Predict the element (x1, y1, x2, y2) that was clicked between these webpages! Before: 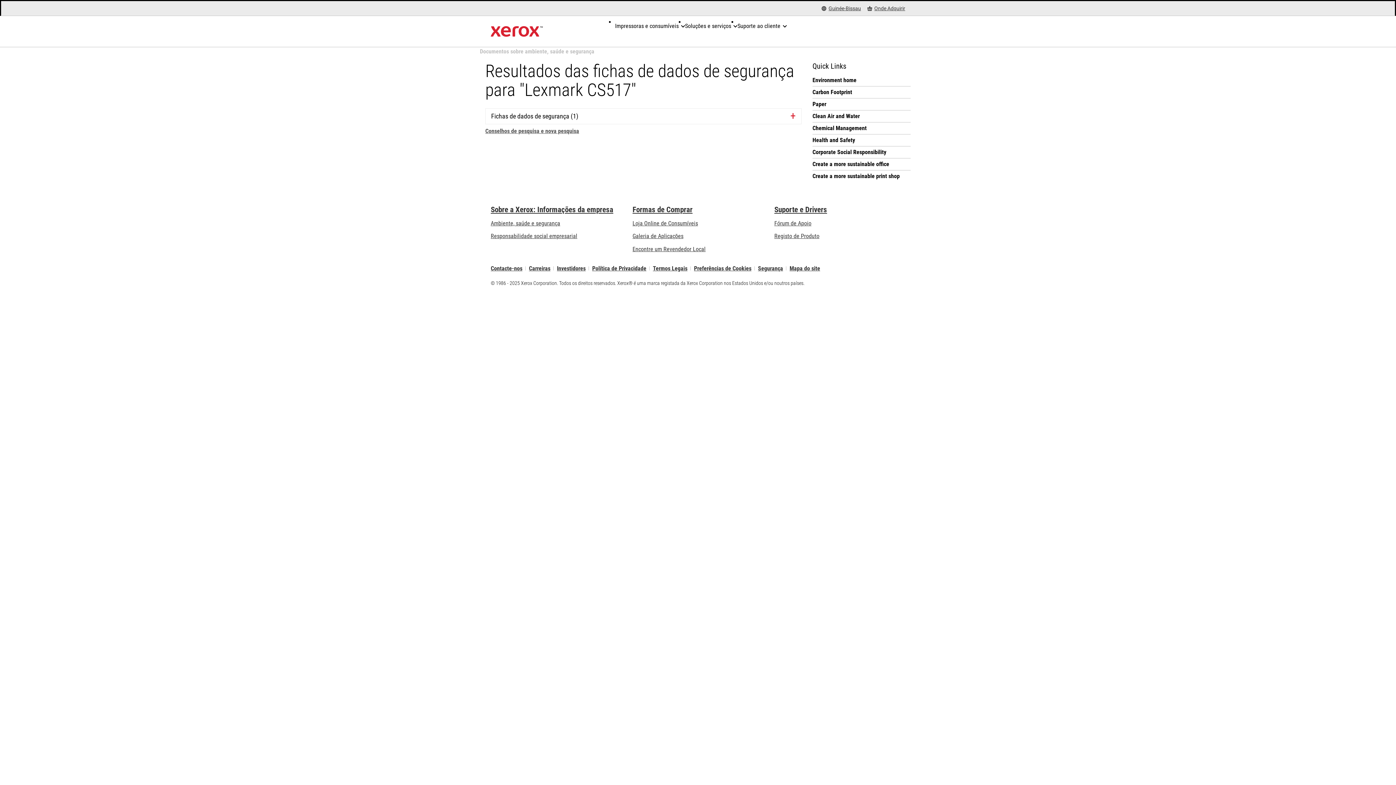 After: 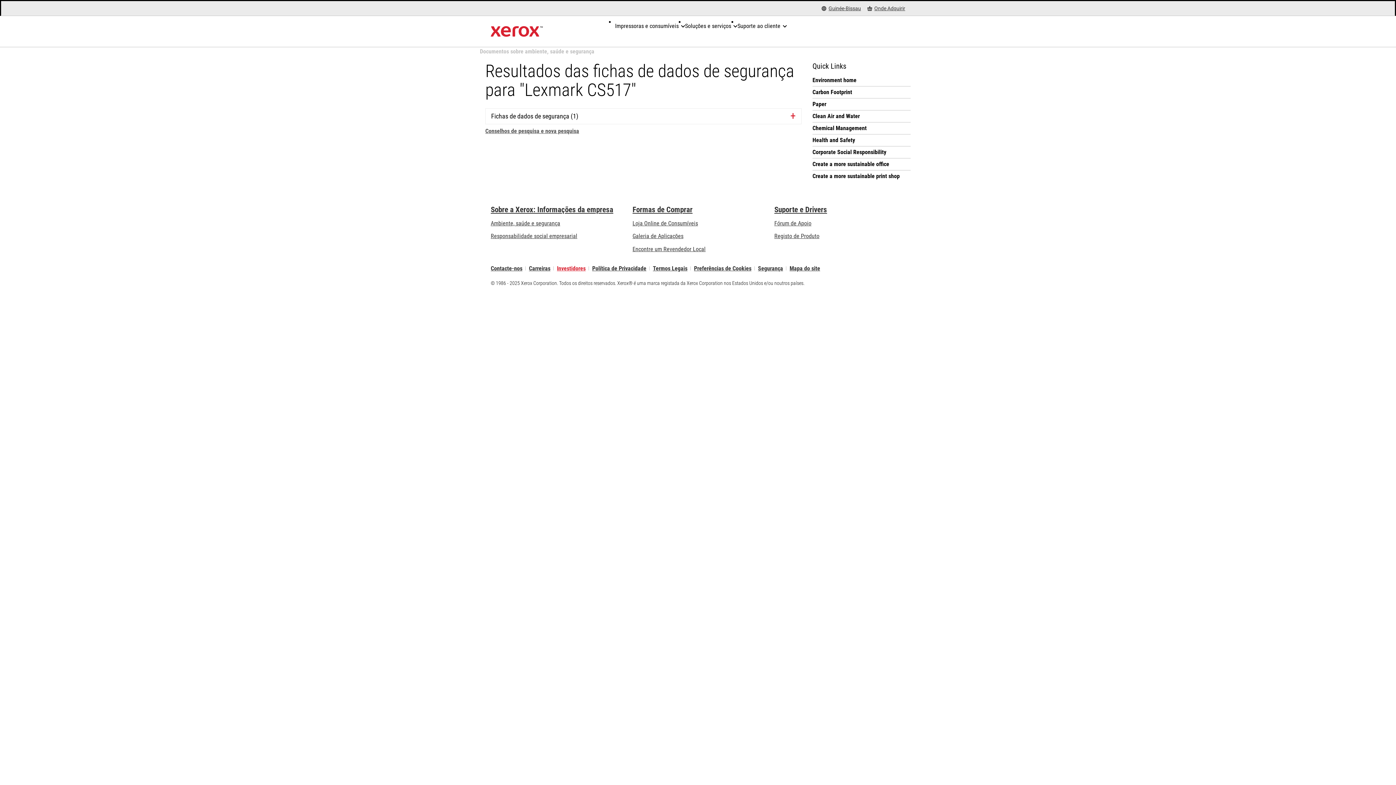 Action: bbox: (557, 266, 585, 270) label: Investidores